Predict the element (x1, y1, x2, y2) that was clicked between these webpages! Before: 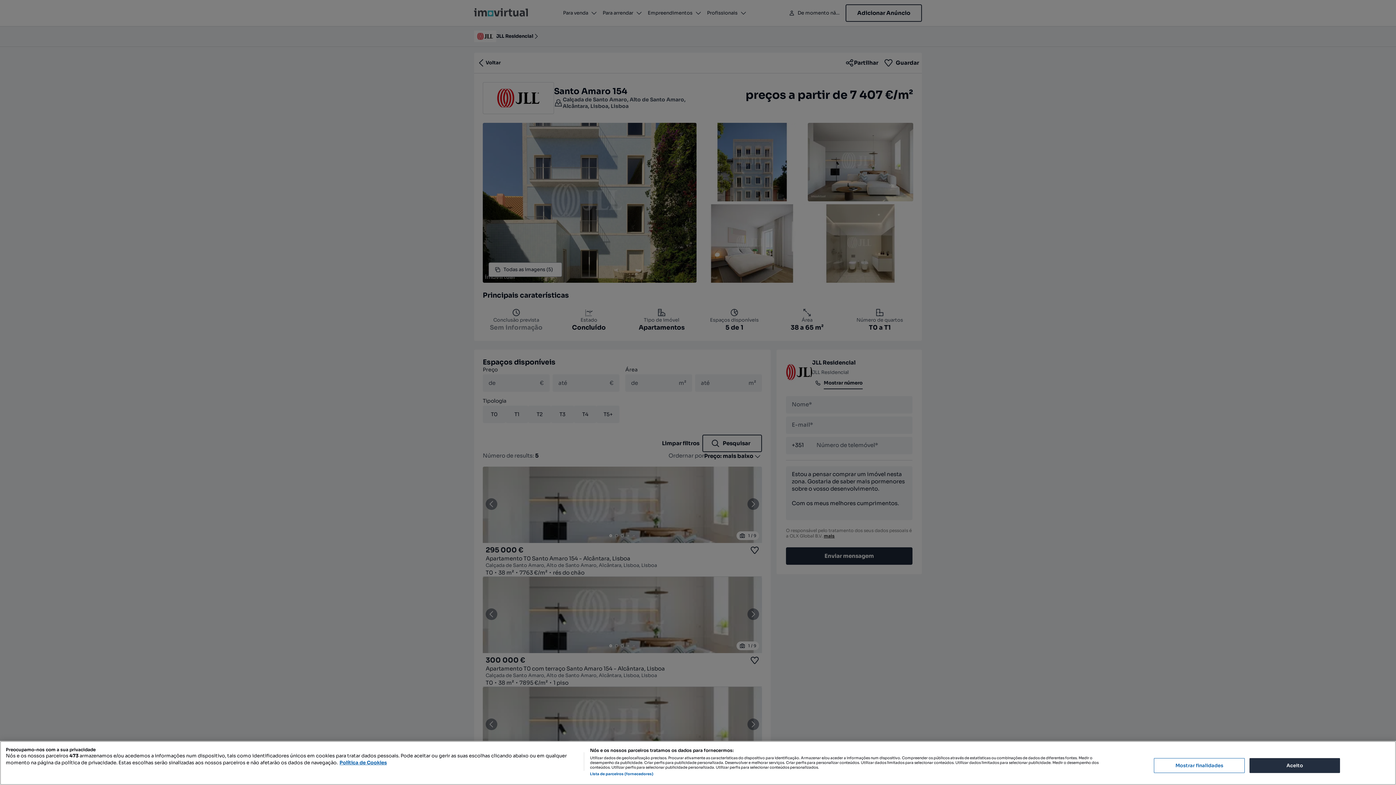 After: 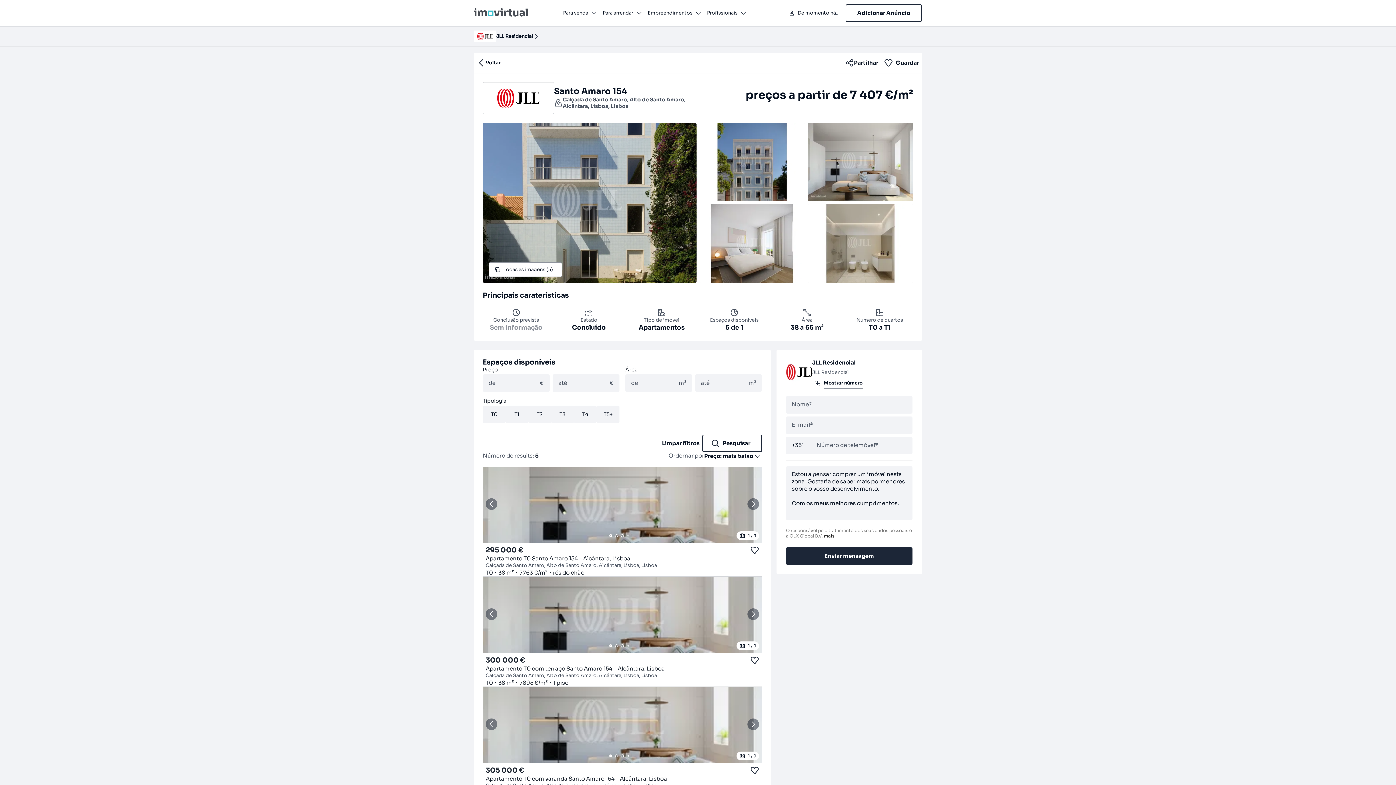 Action: bbox: (1249, 758, 1340, 773) label: Aceito